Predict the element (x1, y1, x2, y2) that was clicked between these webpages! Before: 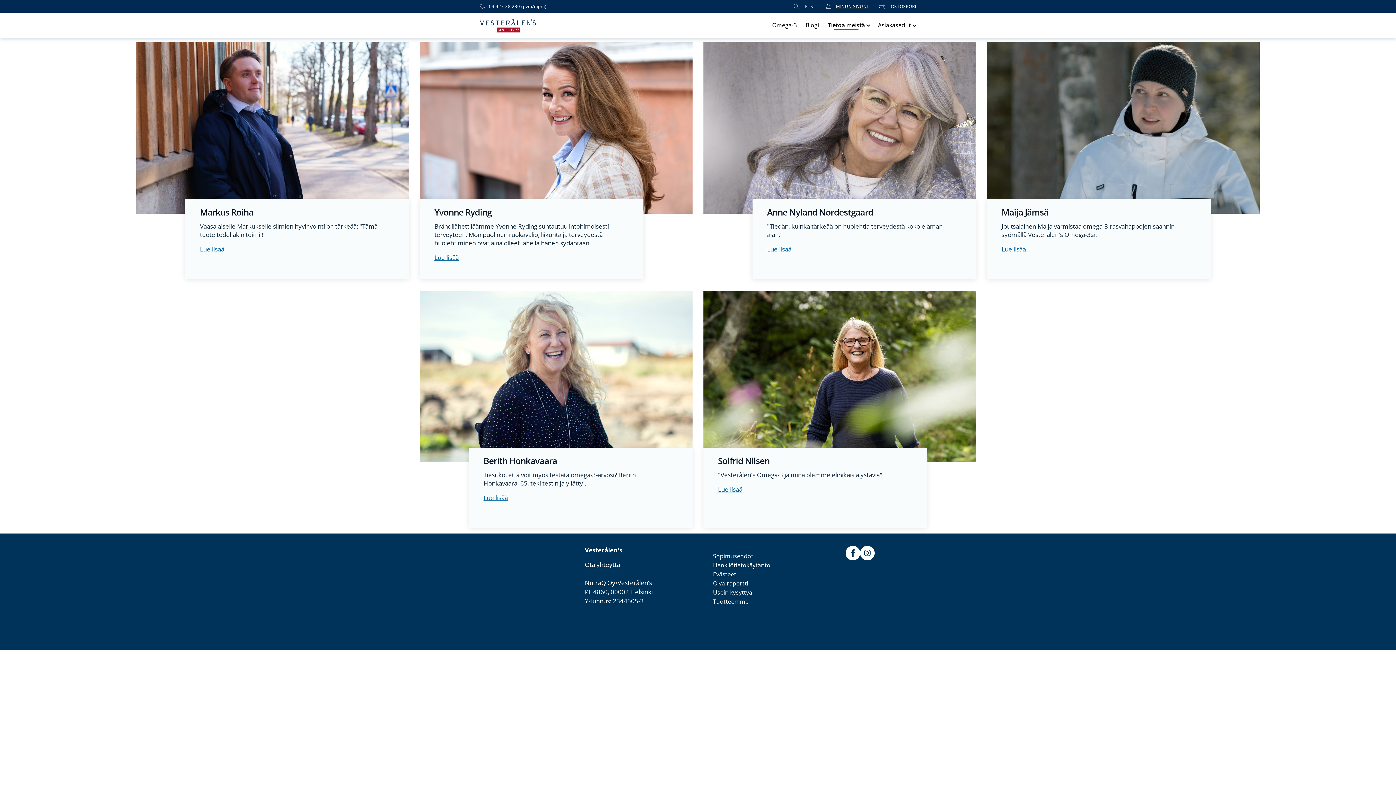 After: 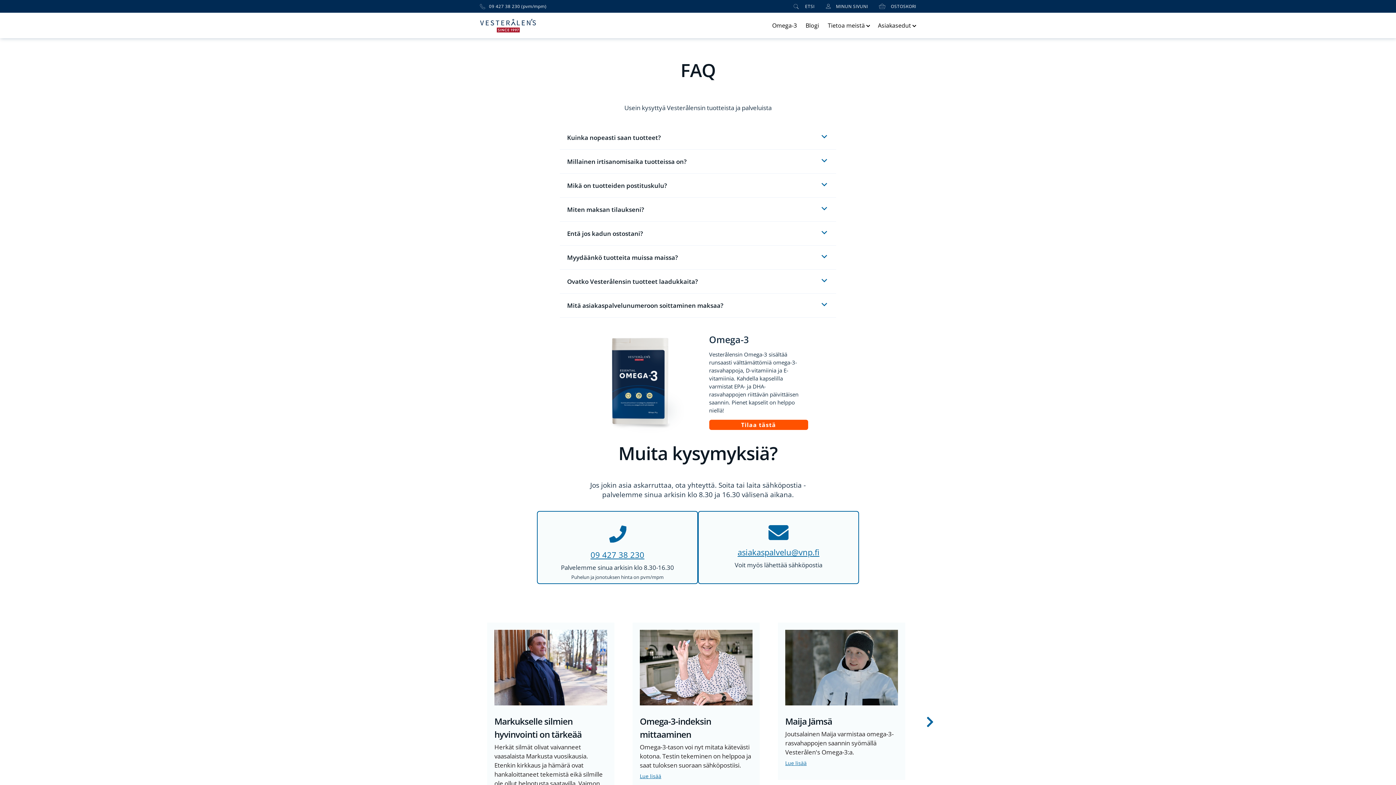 Action: bbox: (713, 588, 752, 596) label: Usein kysyttyä